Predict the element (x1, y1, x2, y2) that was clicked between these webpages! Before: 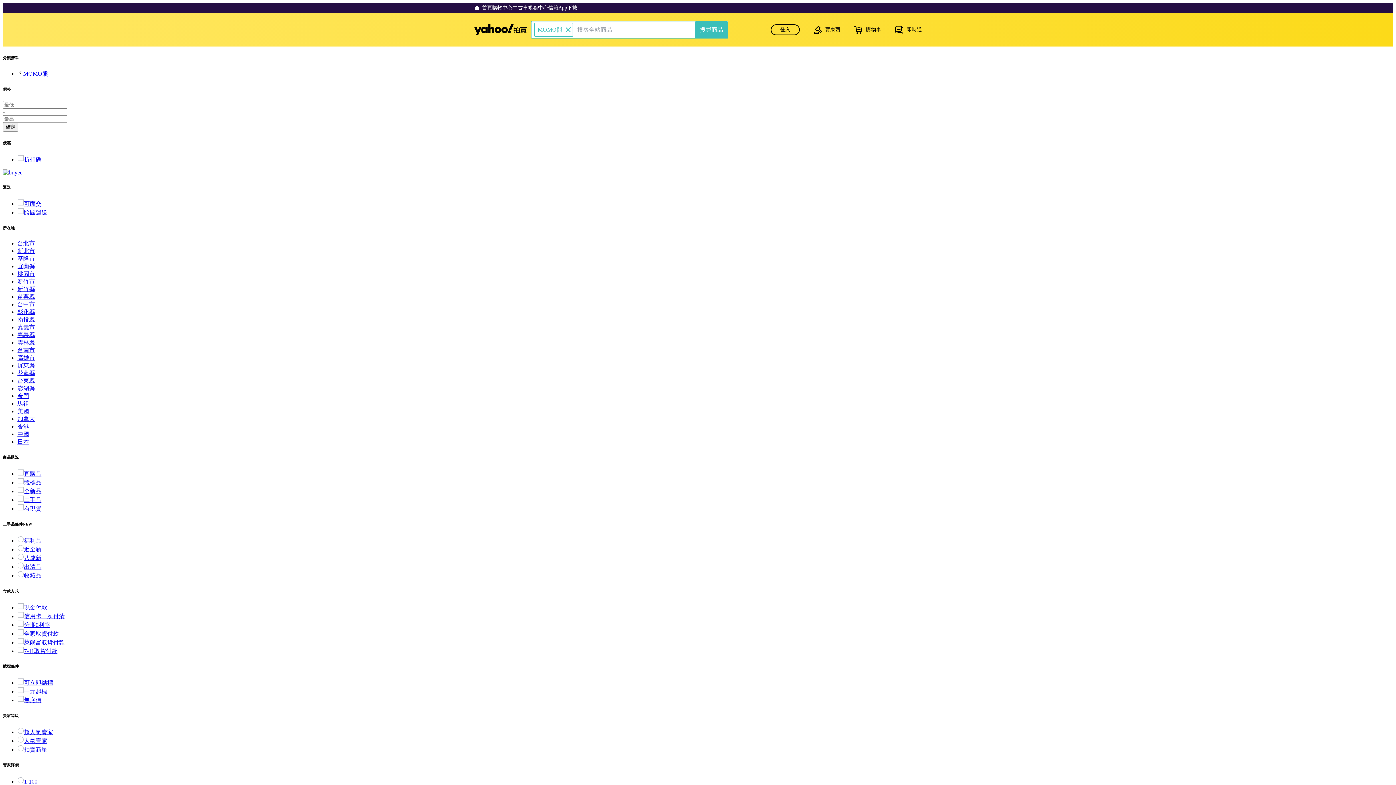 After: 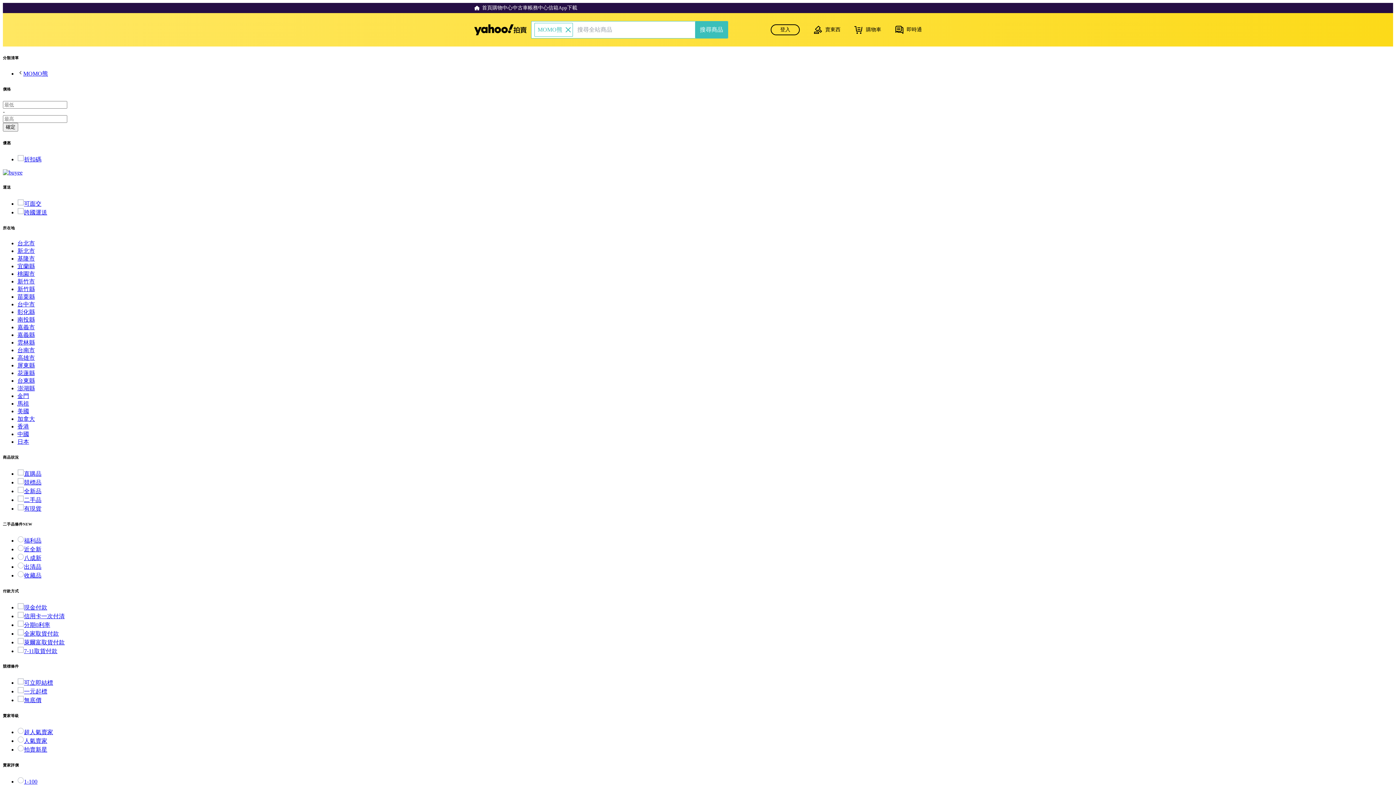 Action: label: 7-11取貨付款 bbox: (17, 648, 57, 654)